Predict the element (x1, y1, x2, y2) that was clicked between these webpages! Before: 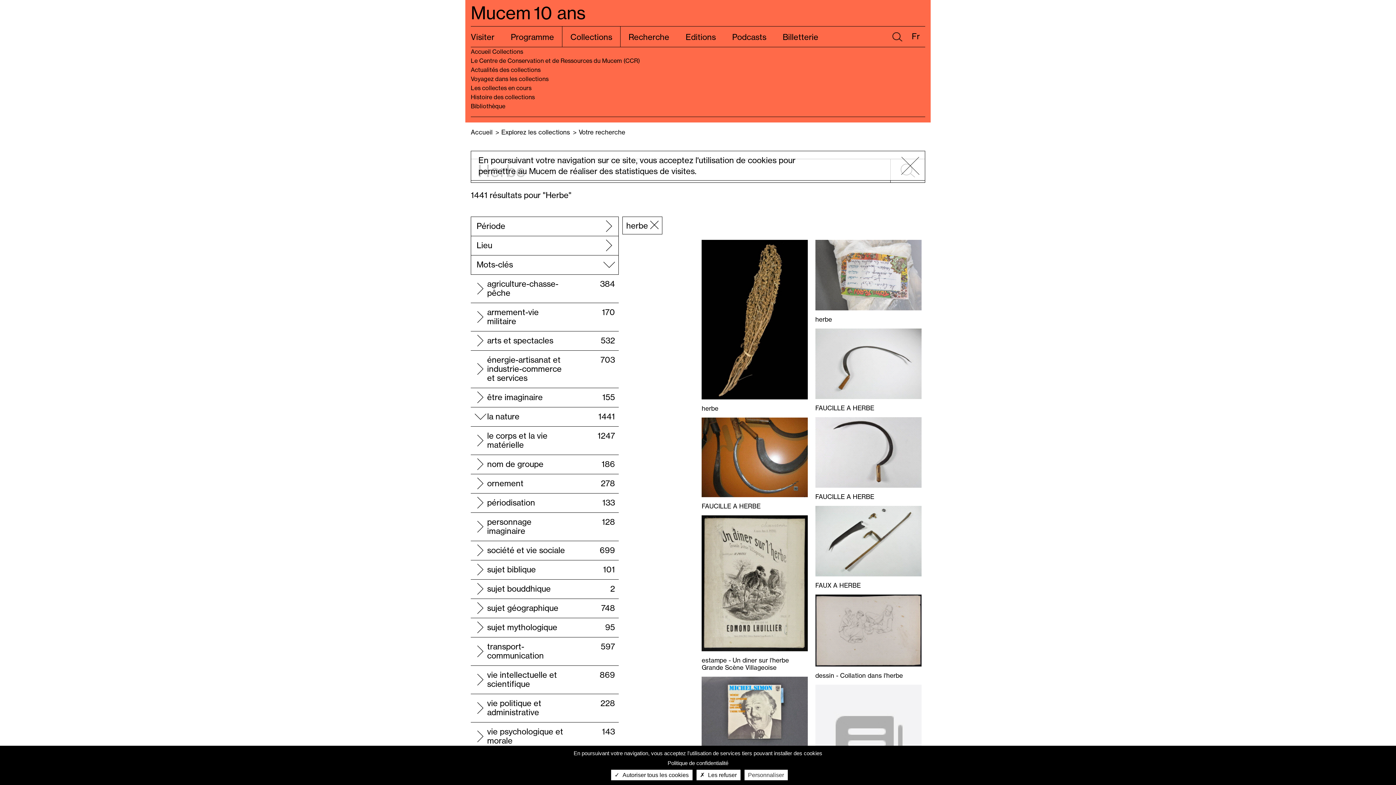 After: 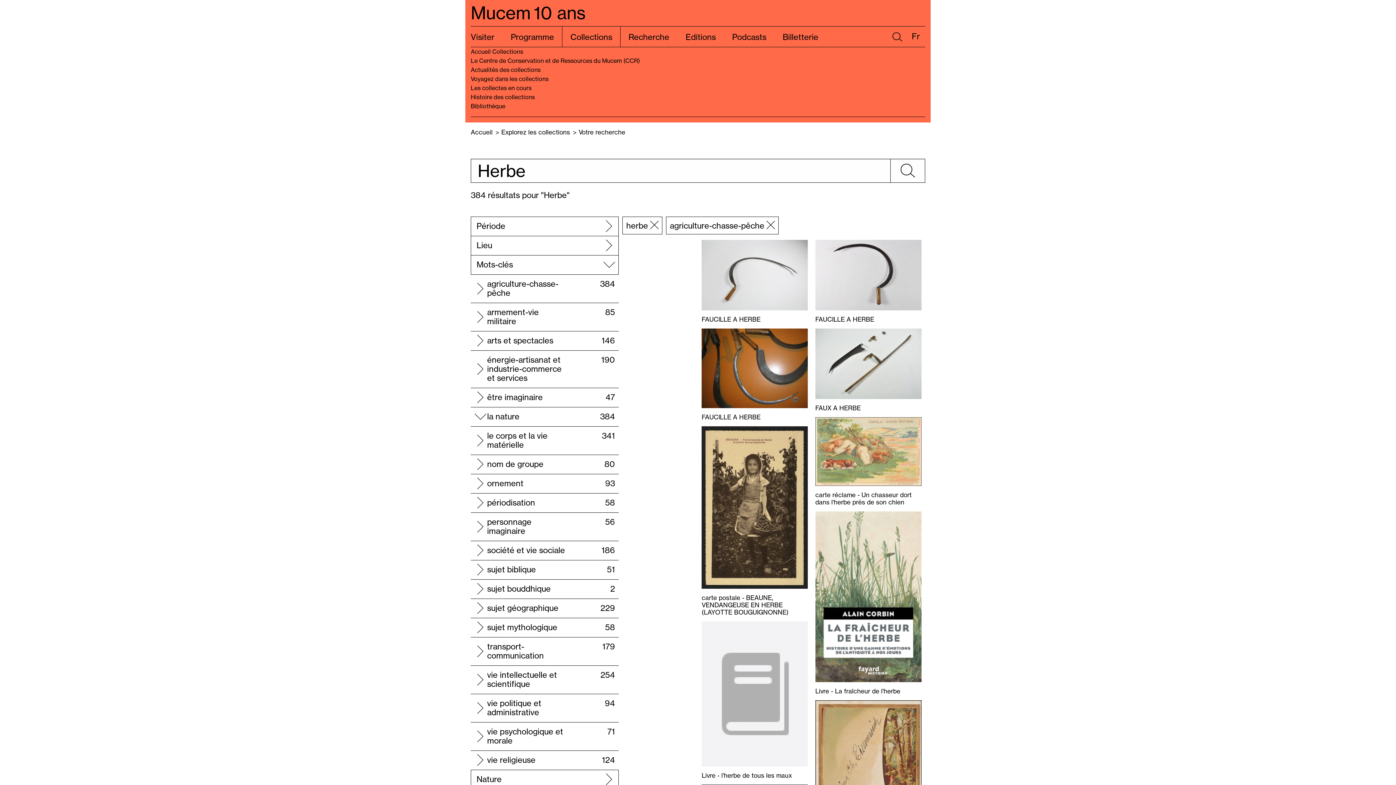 Action: label: agriculture-chasse-pêche
384 bbox: (487, 290, 569, 297)